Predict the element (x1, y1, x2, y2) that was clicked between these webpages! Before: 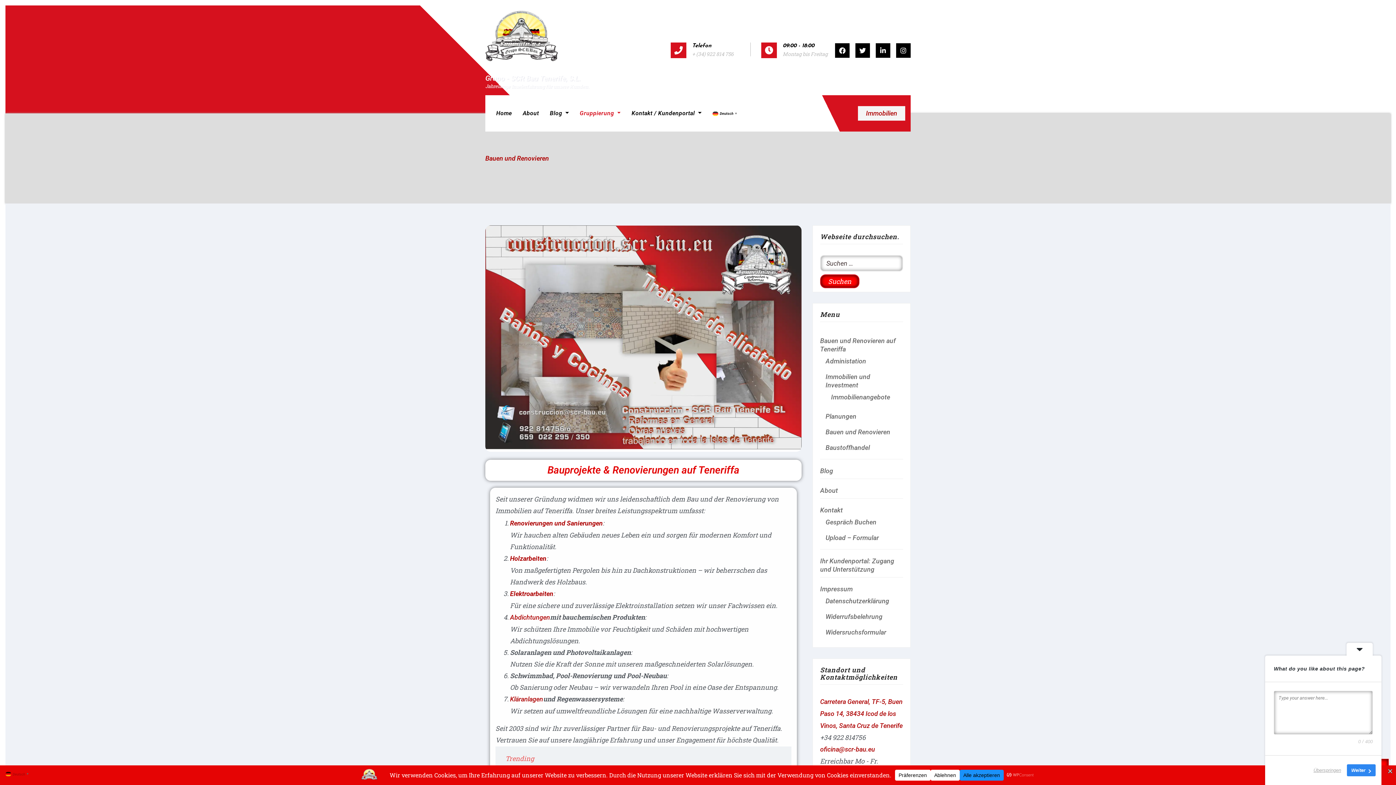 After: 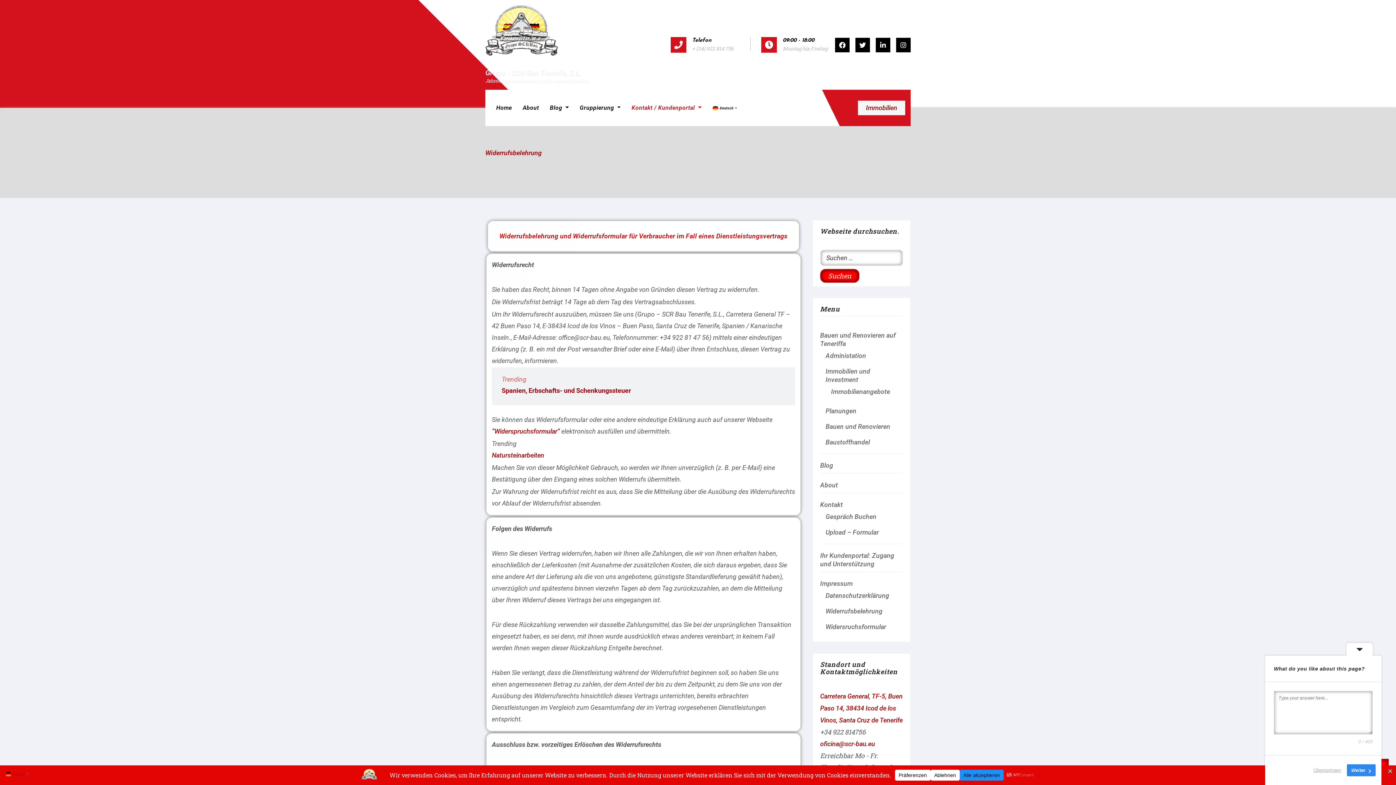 Action: label: Widerrufsbelehrung bbox: (825, 613, 882, 620)